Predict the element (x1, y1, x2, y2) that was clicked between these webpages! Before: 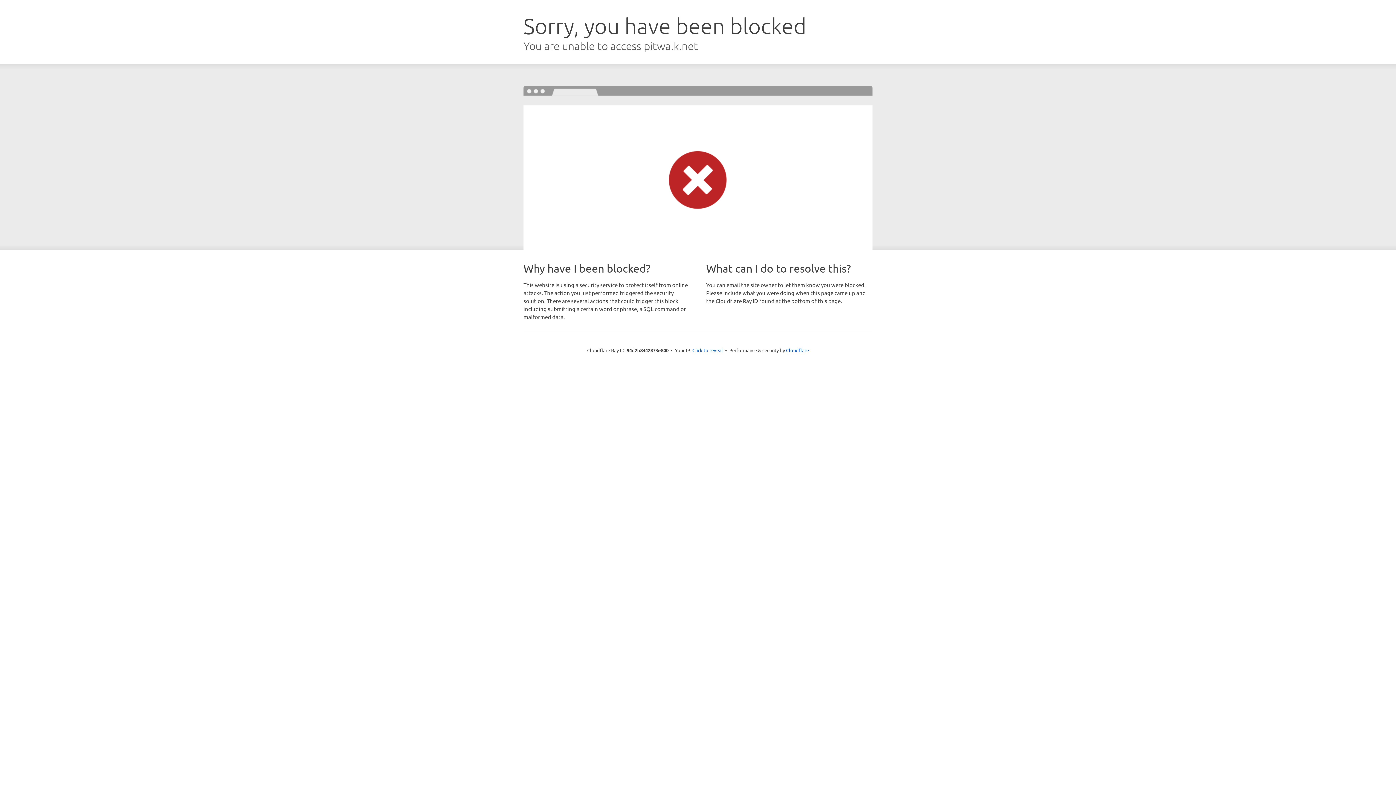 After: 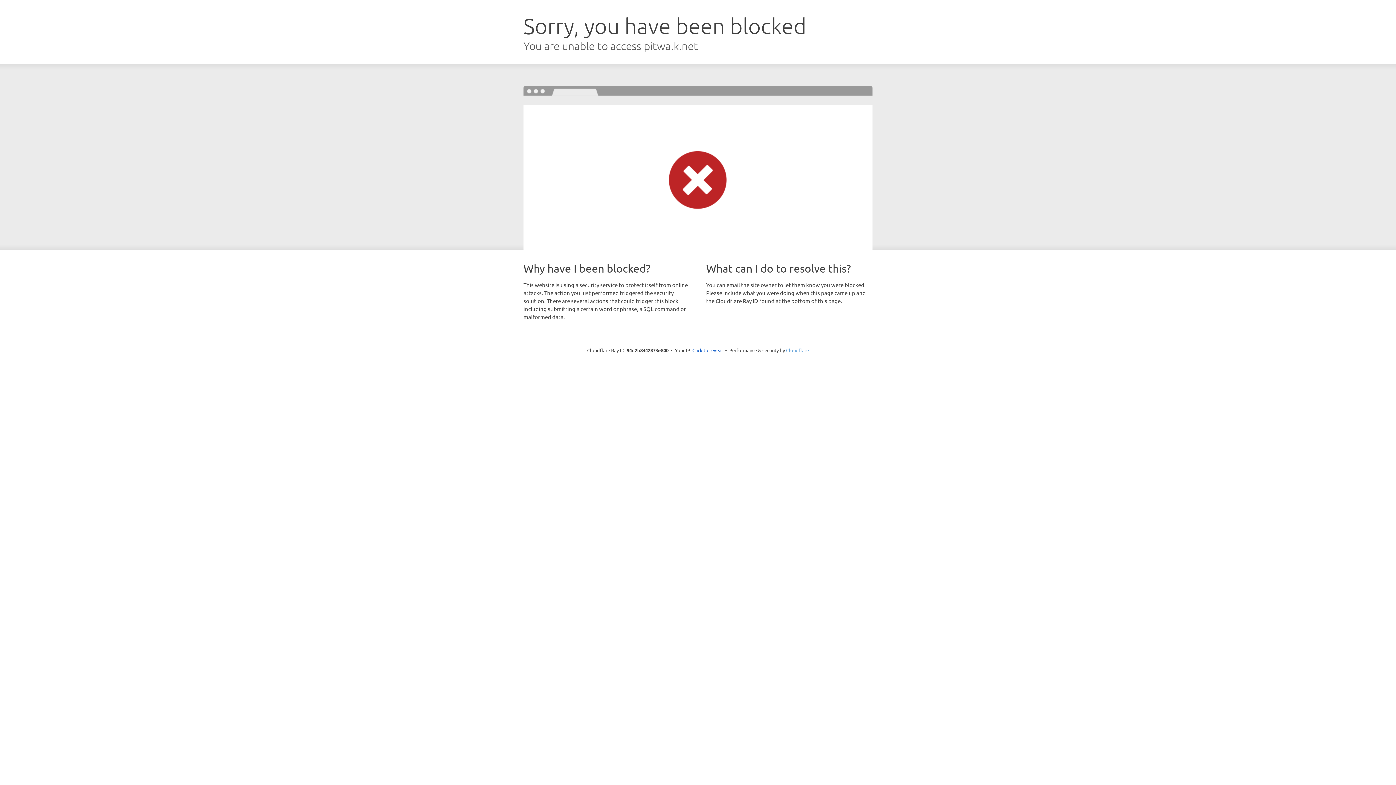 Action: label: Cloudflare bbox: (786, 347, 809, 353)